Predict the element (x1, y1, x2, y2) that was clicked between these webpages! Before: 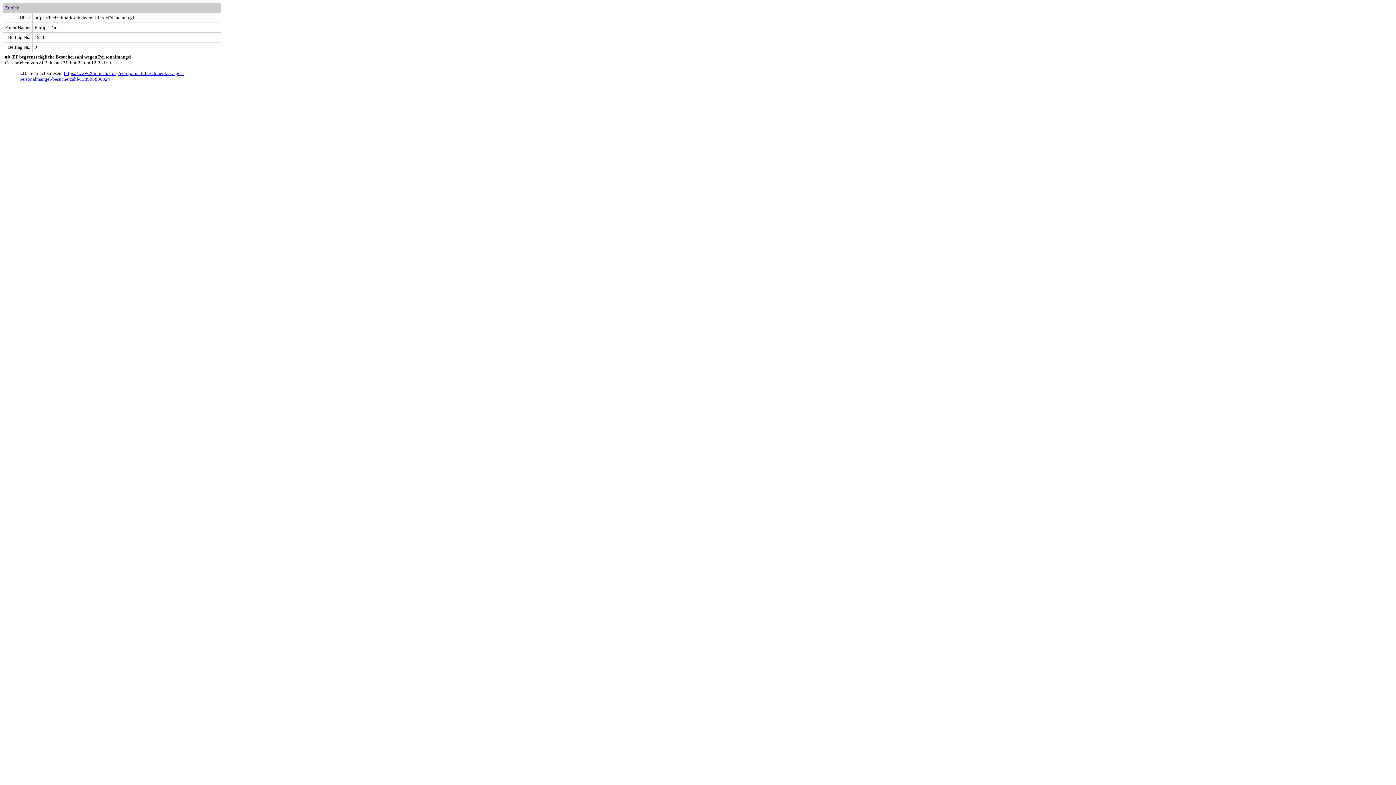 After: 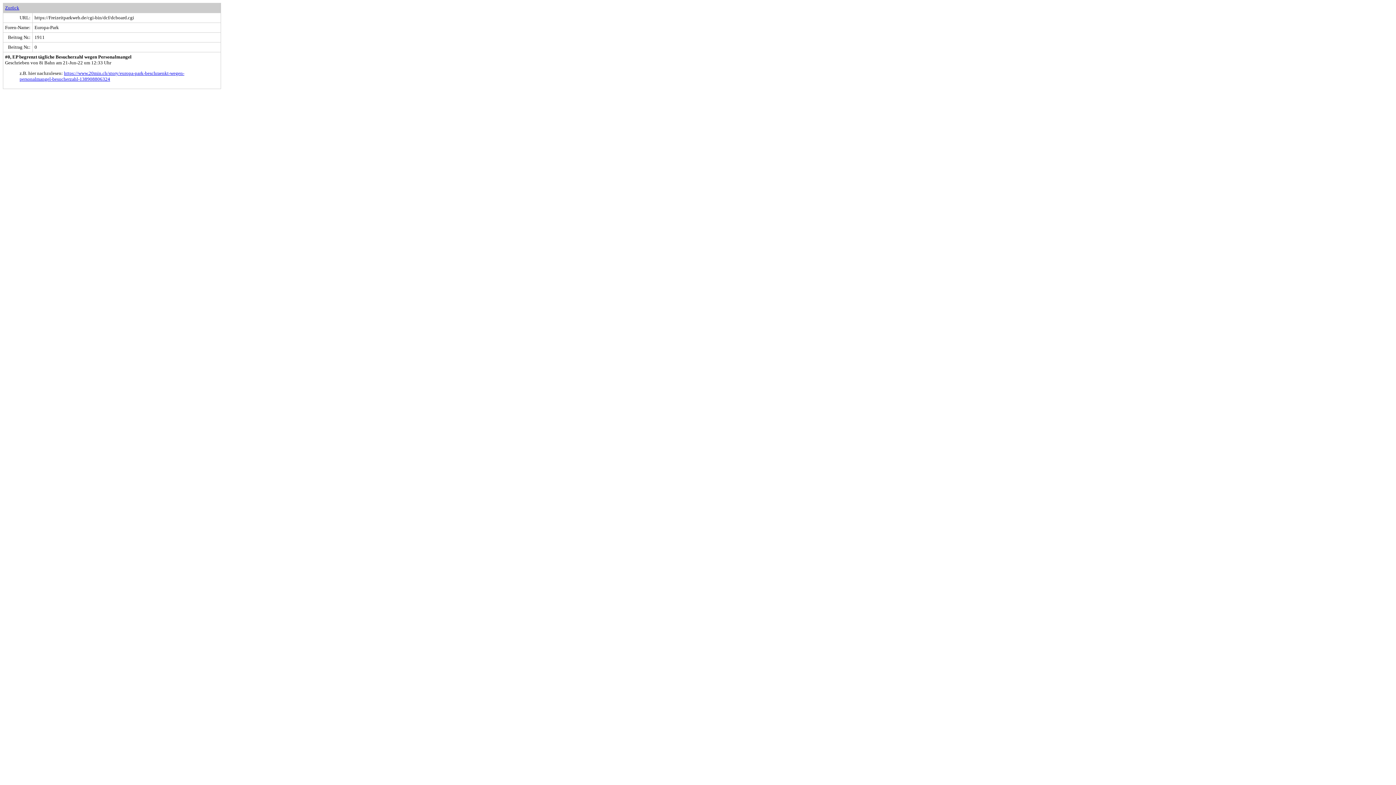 Action: bbox: (5, 5, 19, 10) label: Zurück